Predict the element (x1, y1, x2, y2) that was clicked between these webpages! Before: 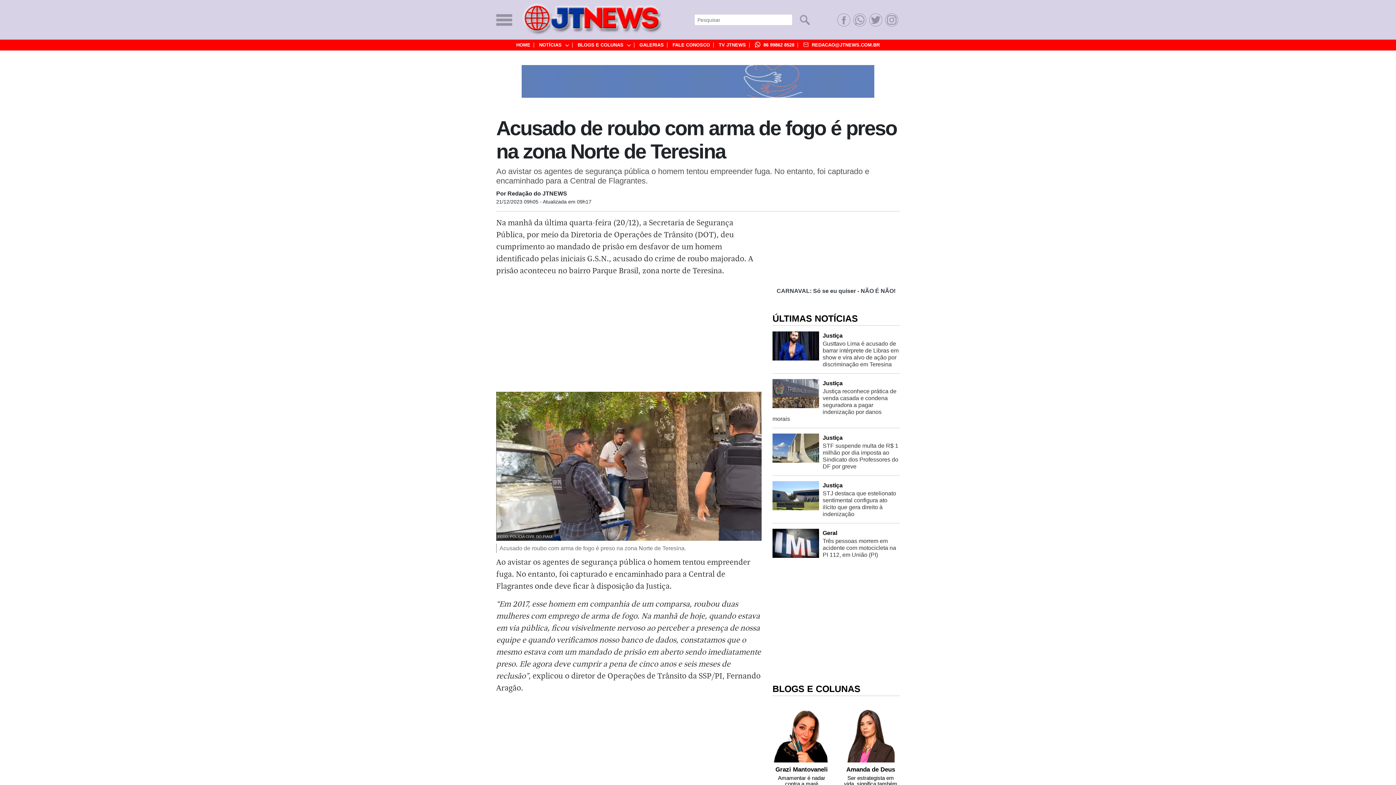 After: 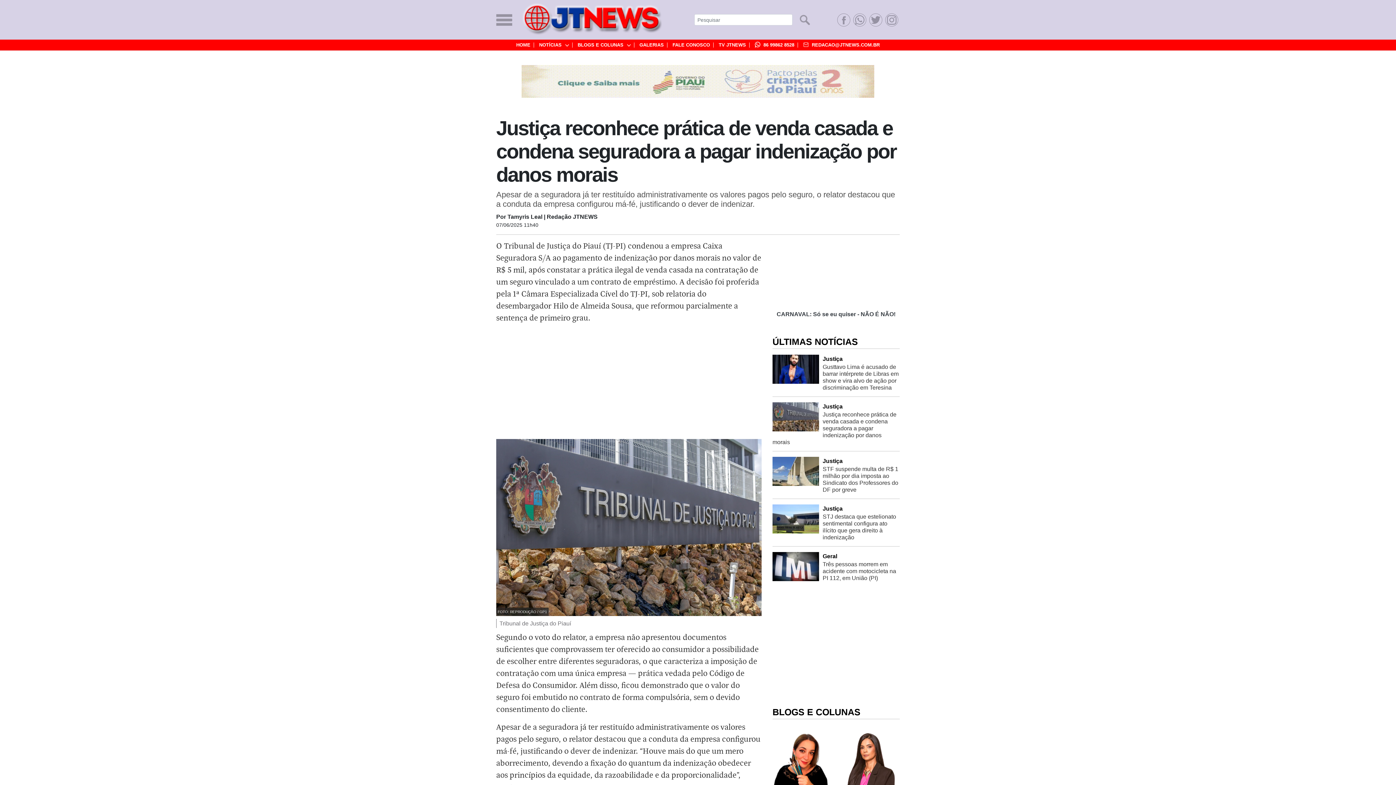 Action: bbox: (772, 379, 900, 422) label: Justiça
Justiça reconhece prática de venda casada e condena seguradora a pagar indenização por danos morais